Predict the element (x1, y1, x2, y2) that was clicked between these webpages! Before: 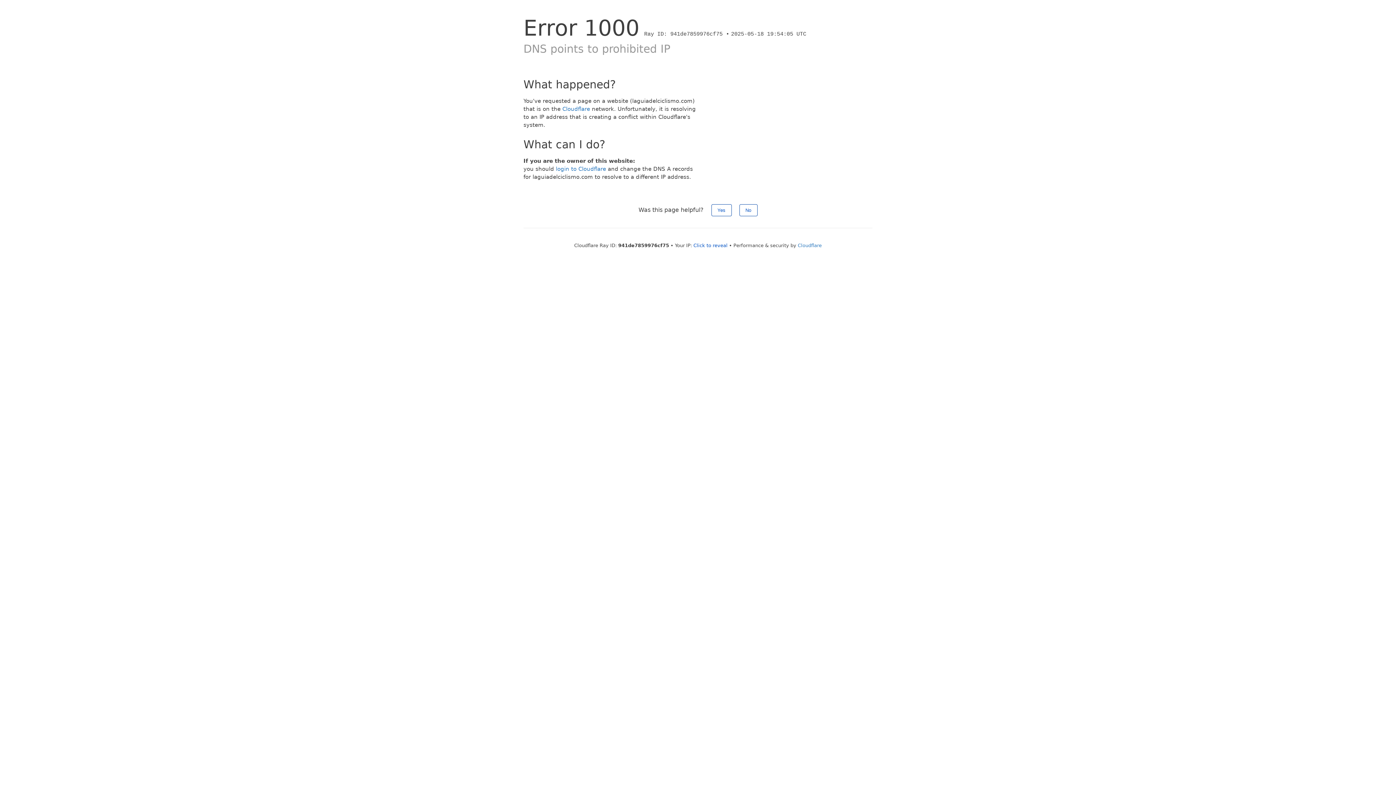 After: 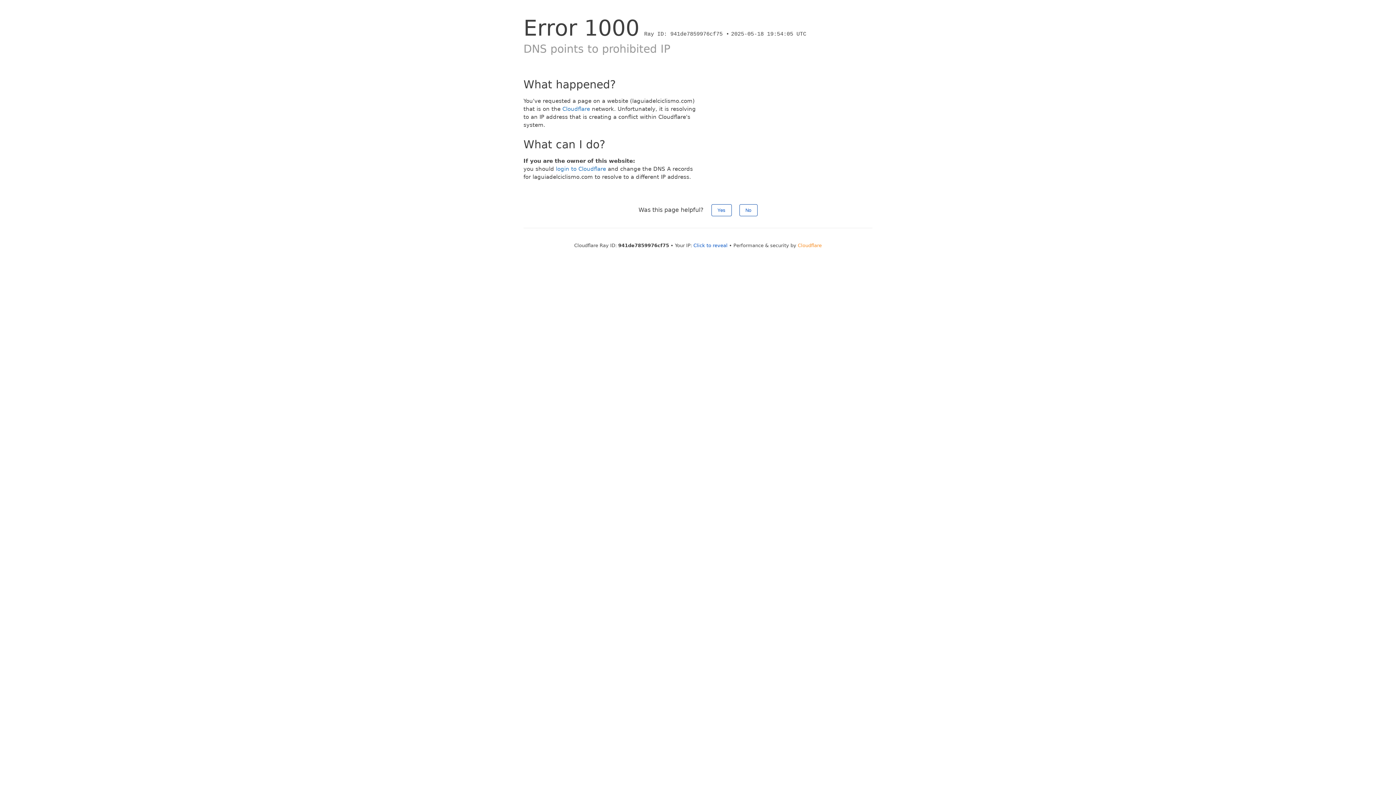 Action: bbox: (798, 242, 822, 248) label: Cloudflare